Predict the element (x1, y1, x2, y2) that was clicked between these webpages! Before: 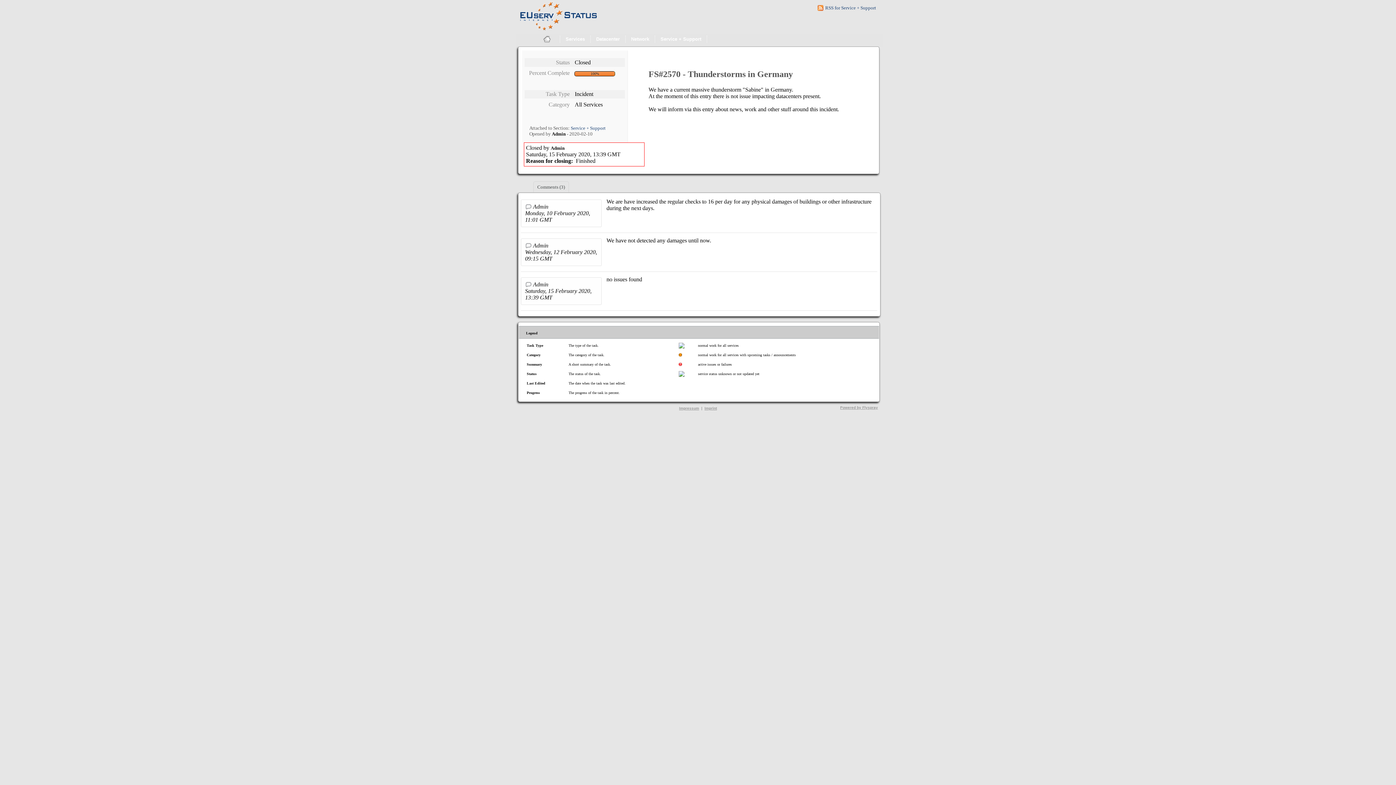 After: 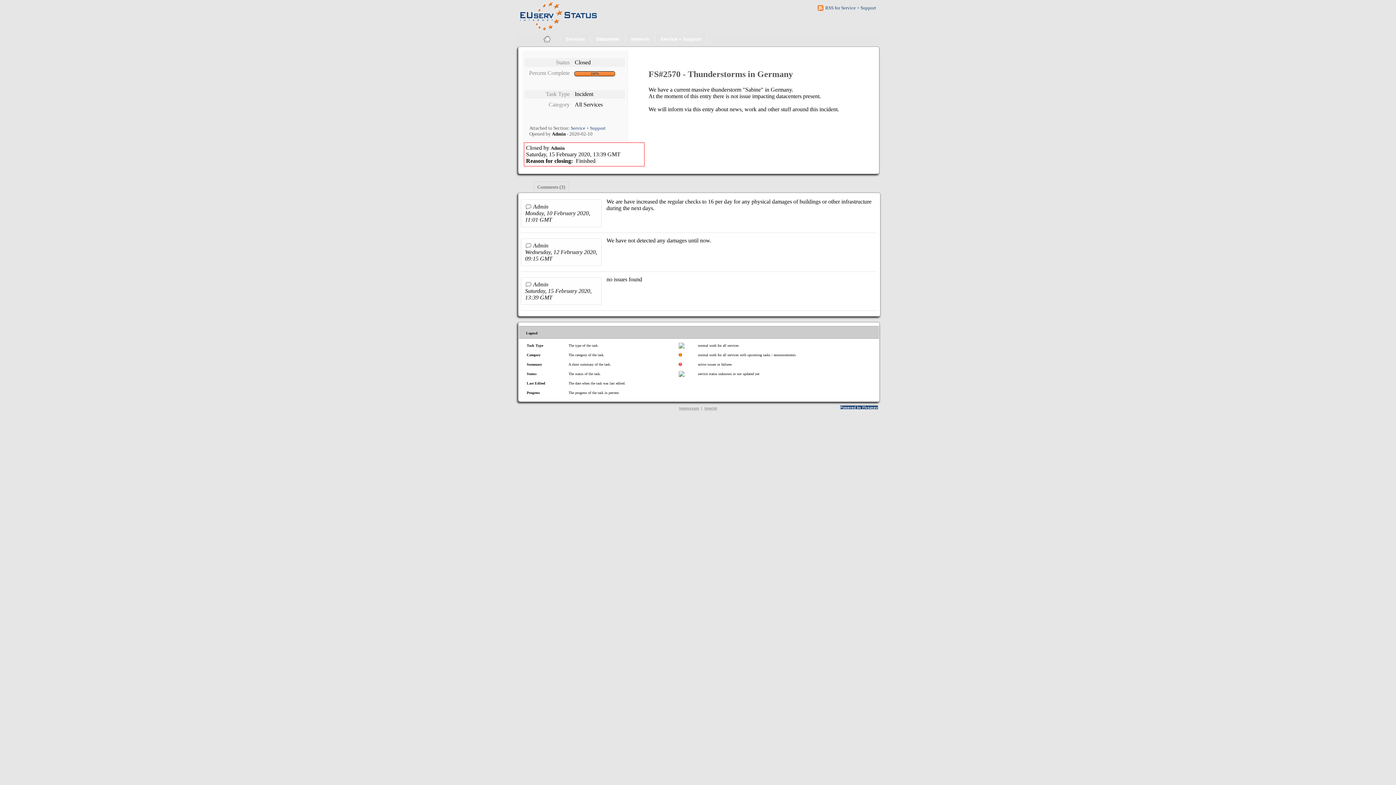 Action: label: Powered by Flyspray bbox: (840, 405, 878, 409)